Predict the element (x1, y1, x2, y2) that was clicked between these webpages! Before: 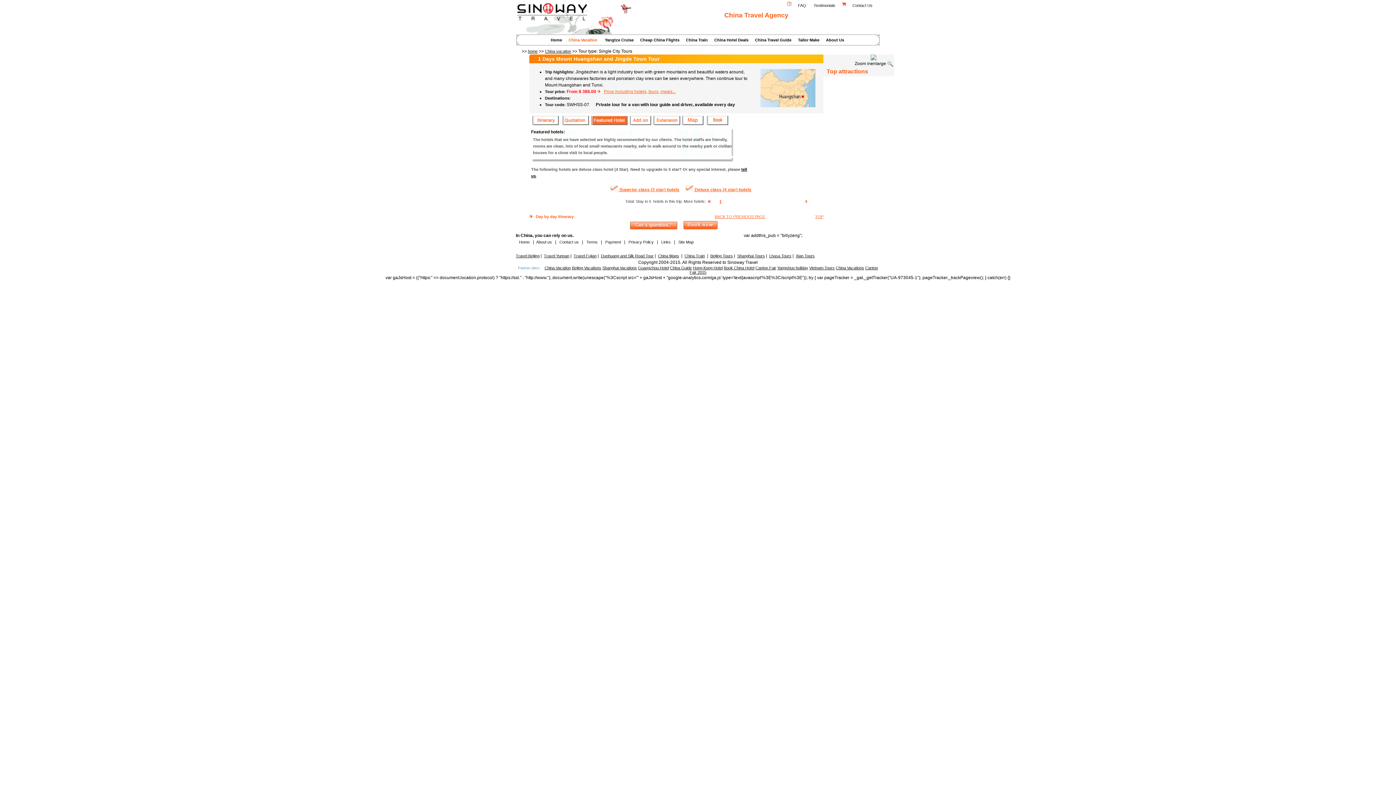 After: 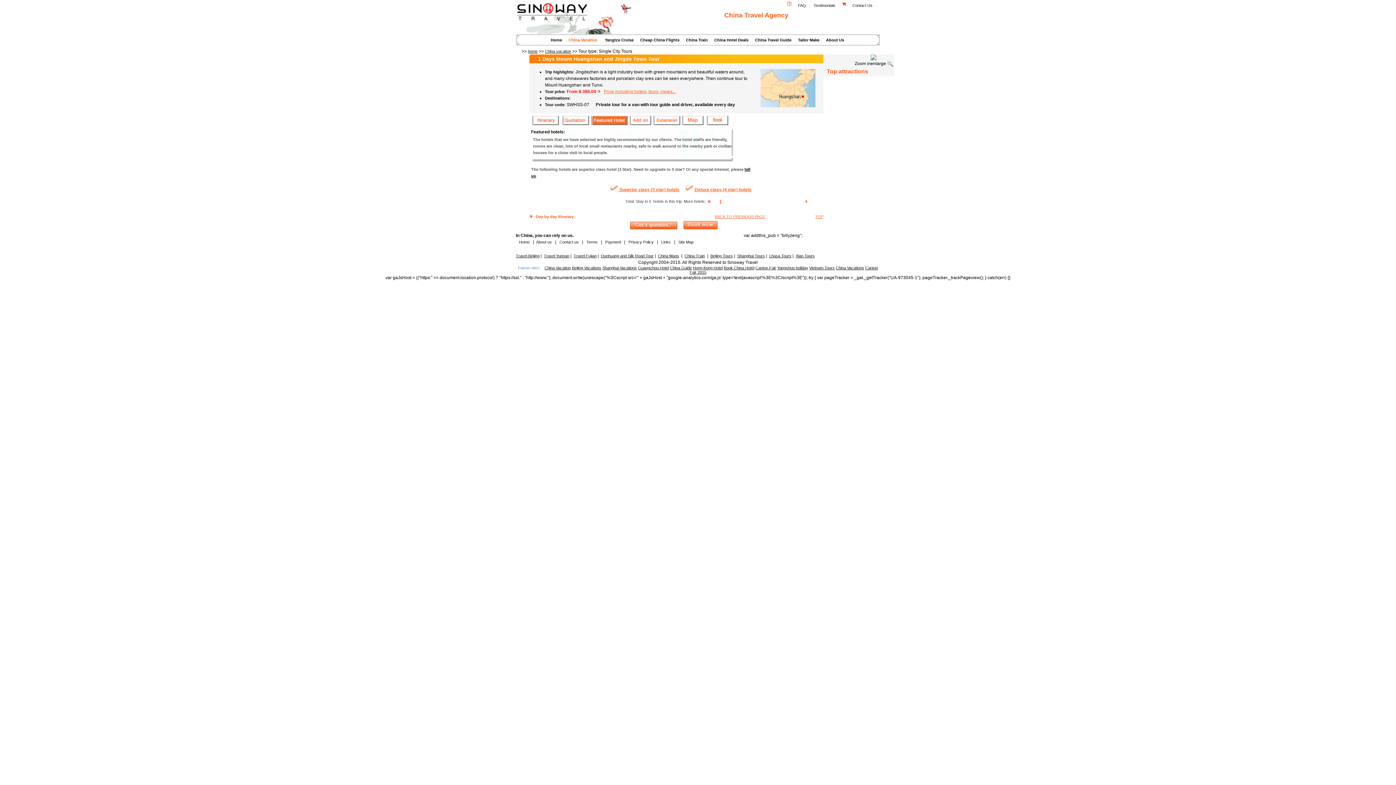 Action: label:  Superior class (3 star) hotels bbox: (618, 187, 679, 192)